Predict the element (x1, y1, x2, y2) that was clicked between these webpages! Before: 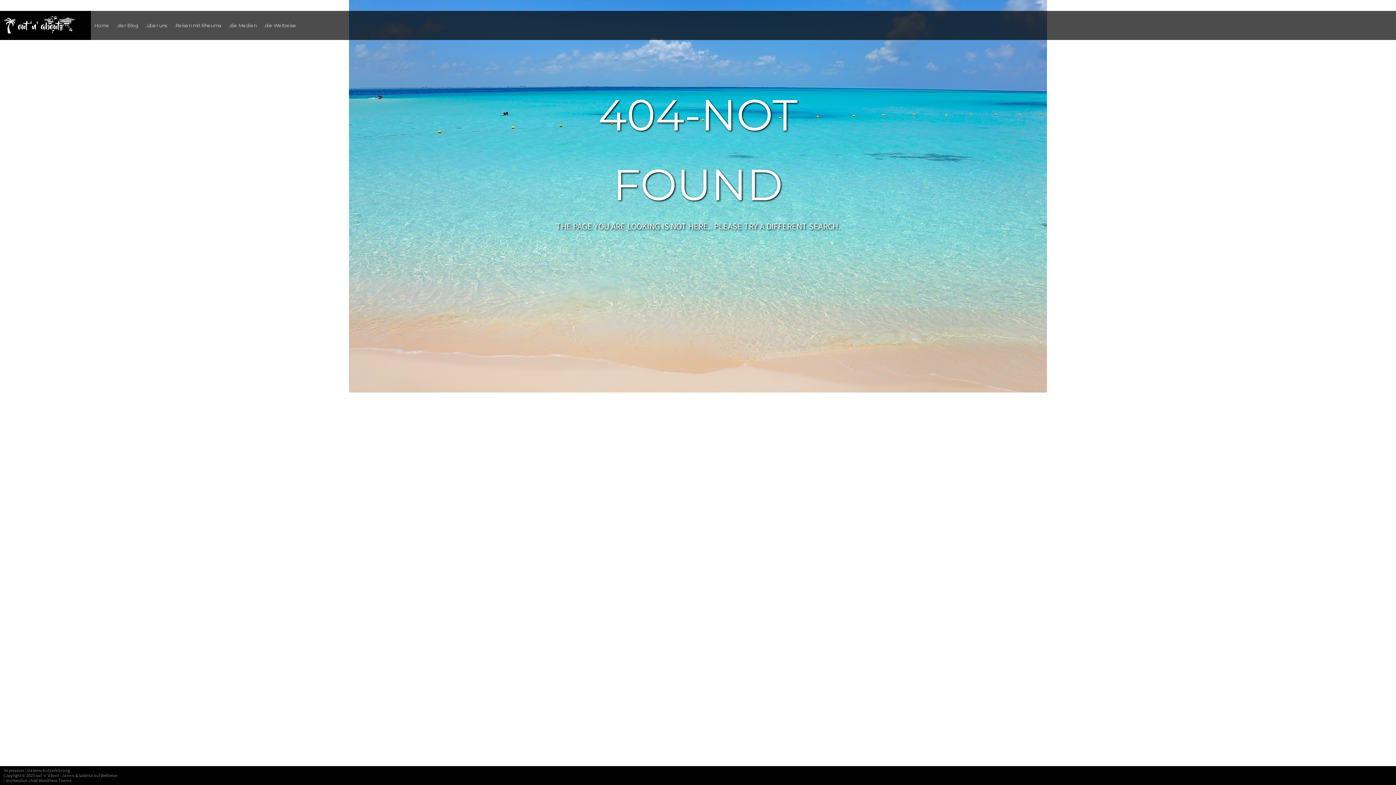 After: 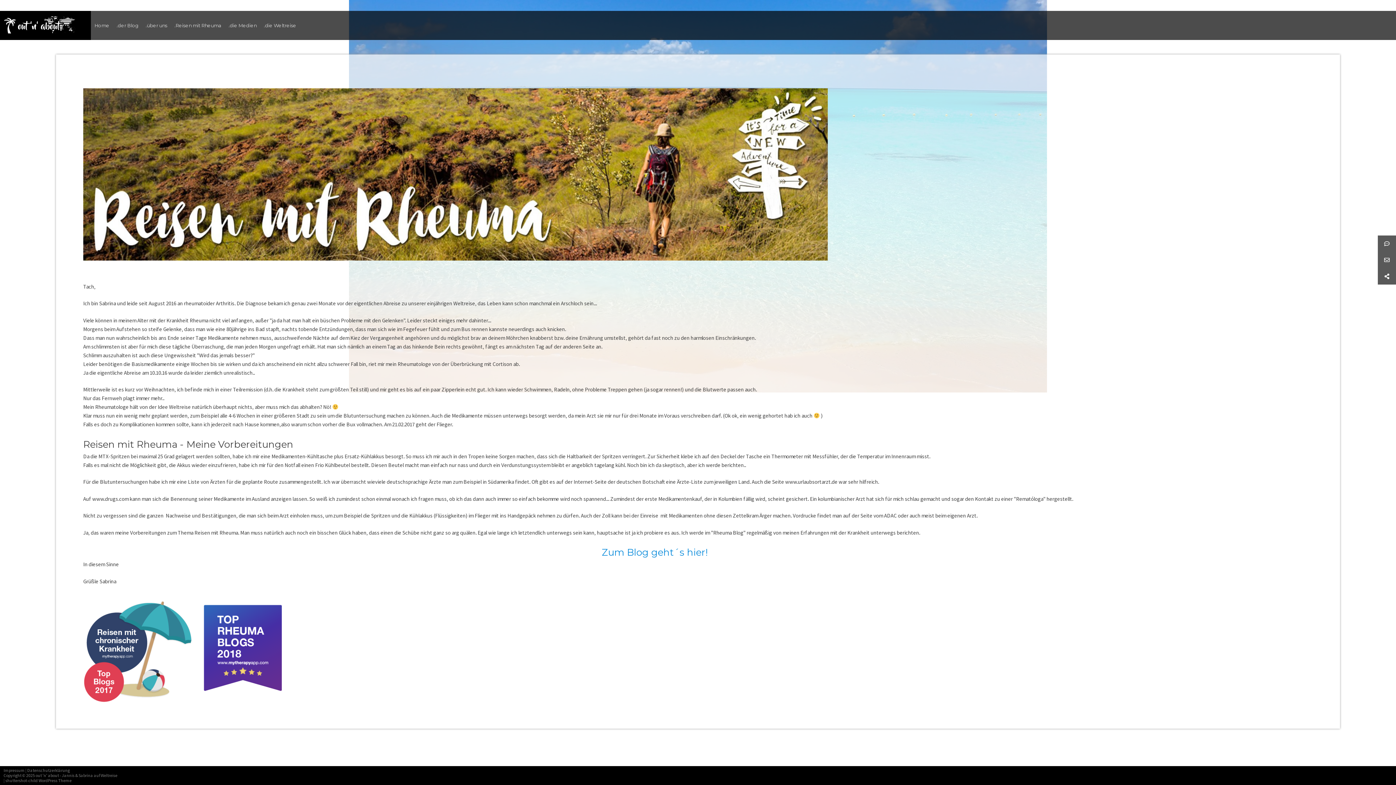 Action: label: .Reisen mit Rheuma bbox: (174, 21, 221, 29)